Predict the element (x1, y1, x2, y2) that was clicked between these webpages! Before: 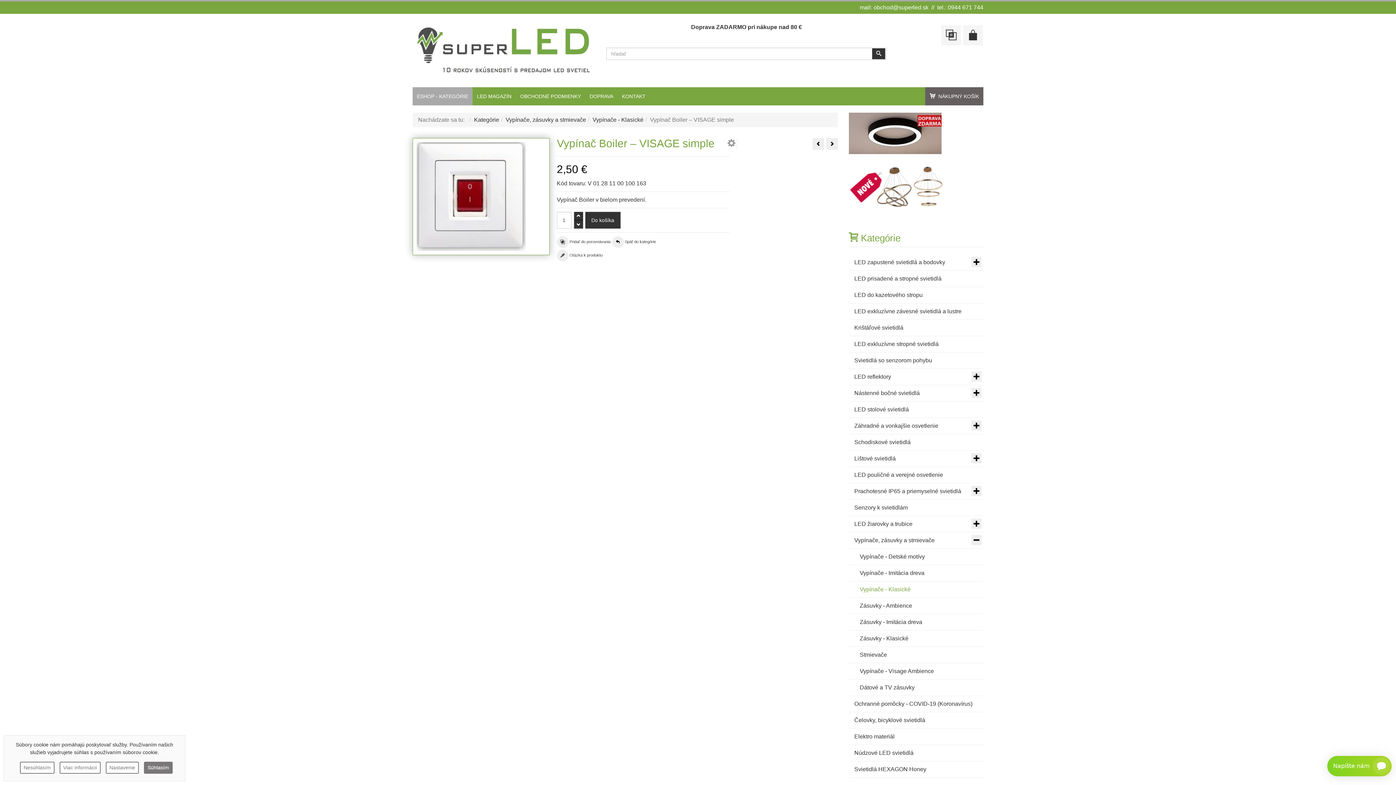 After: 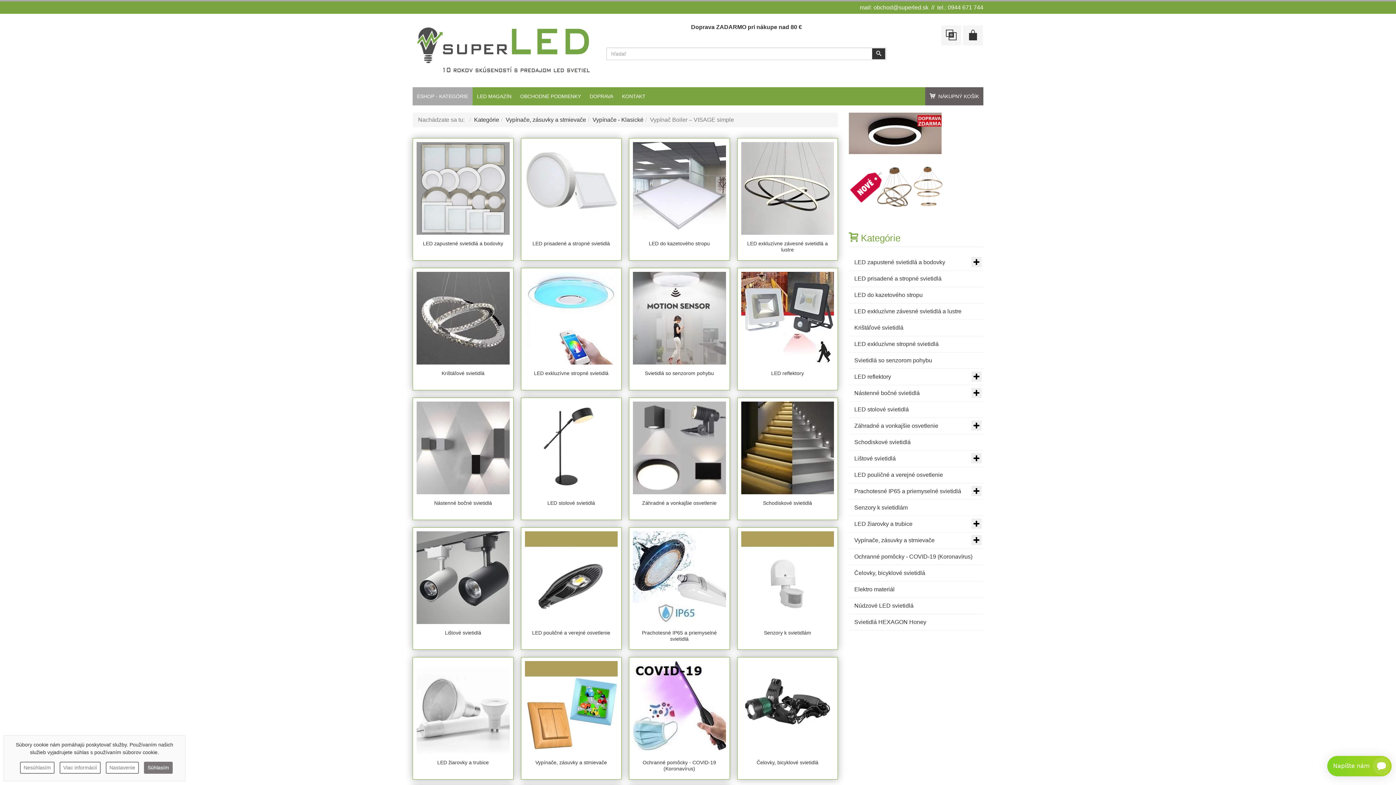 Action: bbox: (412, 22, 595, 77)